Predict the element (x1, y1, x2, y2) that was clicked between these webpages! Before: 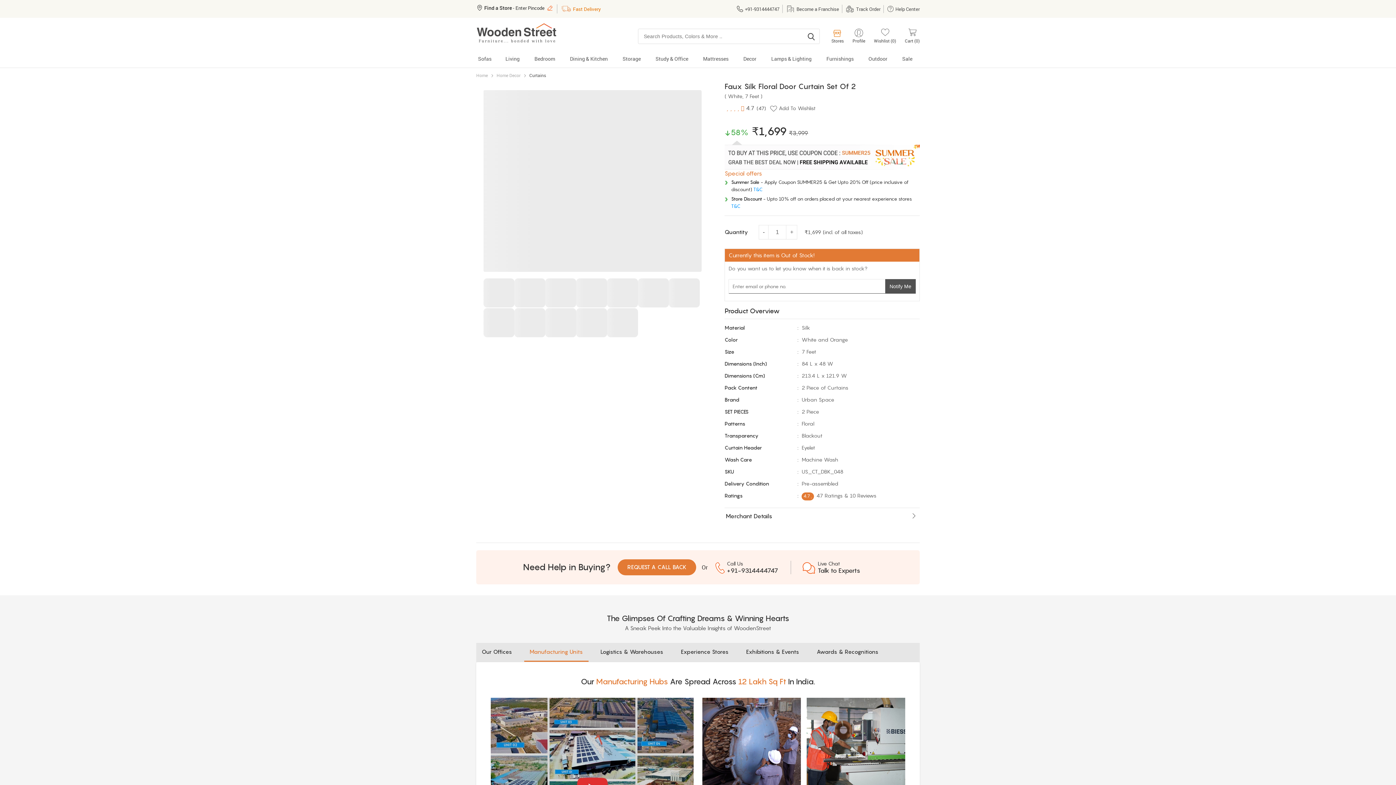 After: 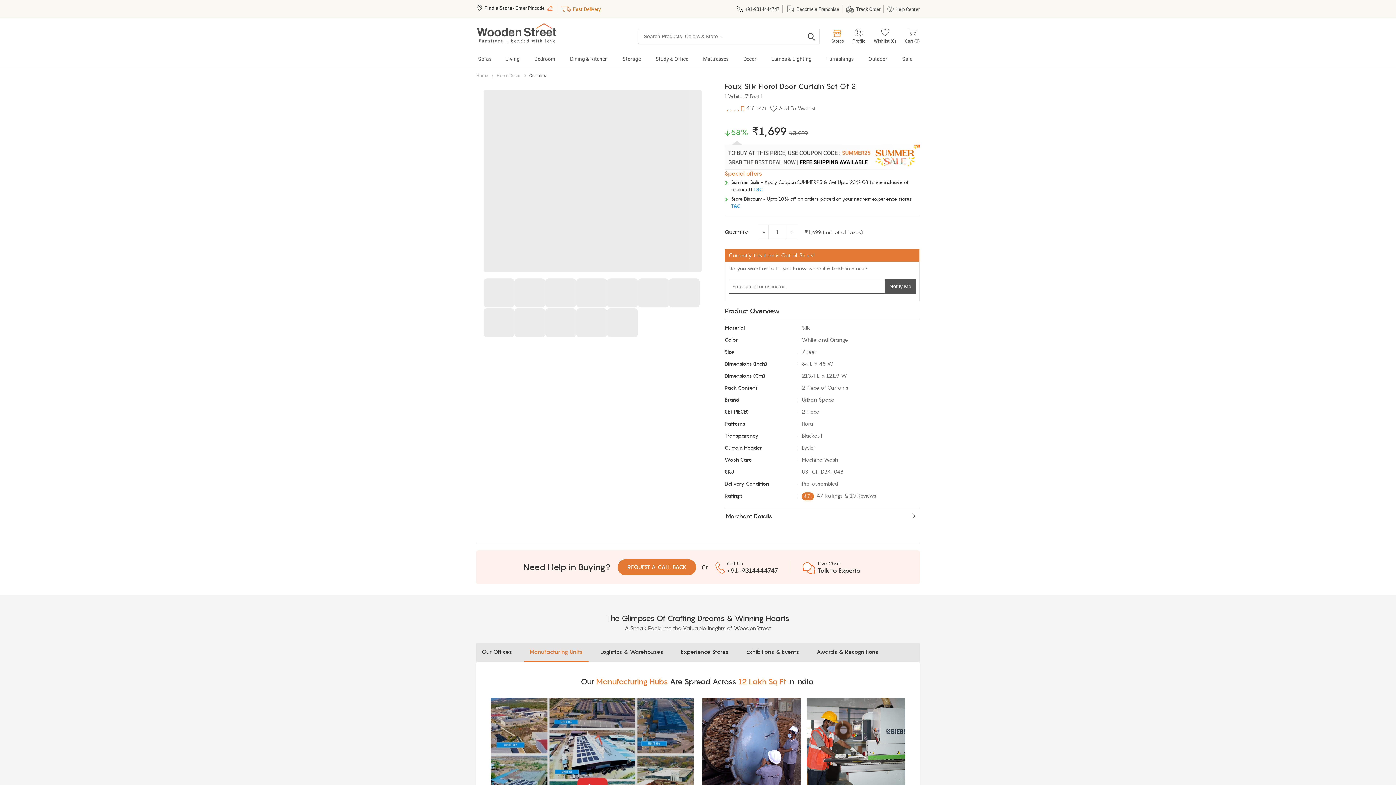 Action: bbox: (885, 279, 916, 293) label: Notify Me